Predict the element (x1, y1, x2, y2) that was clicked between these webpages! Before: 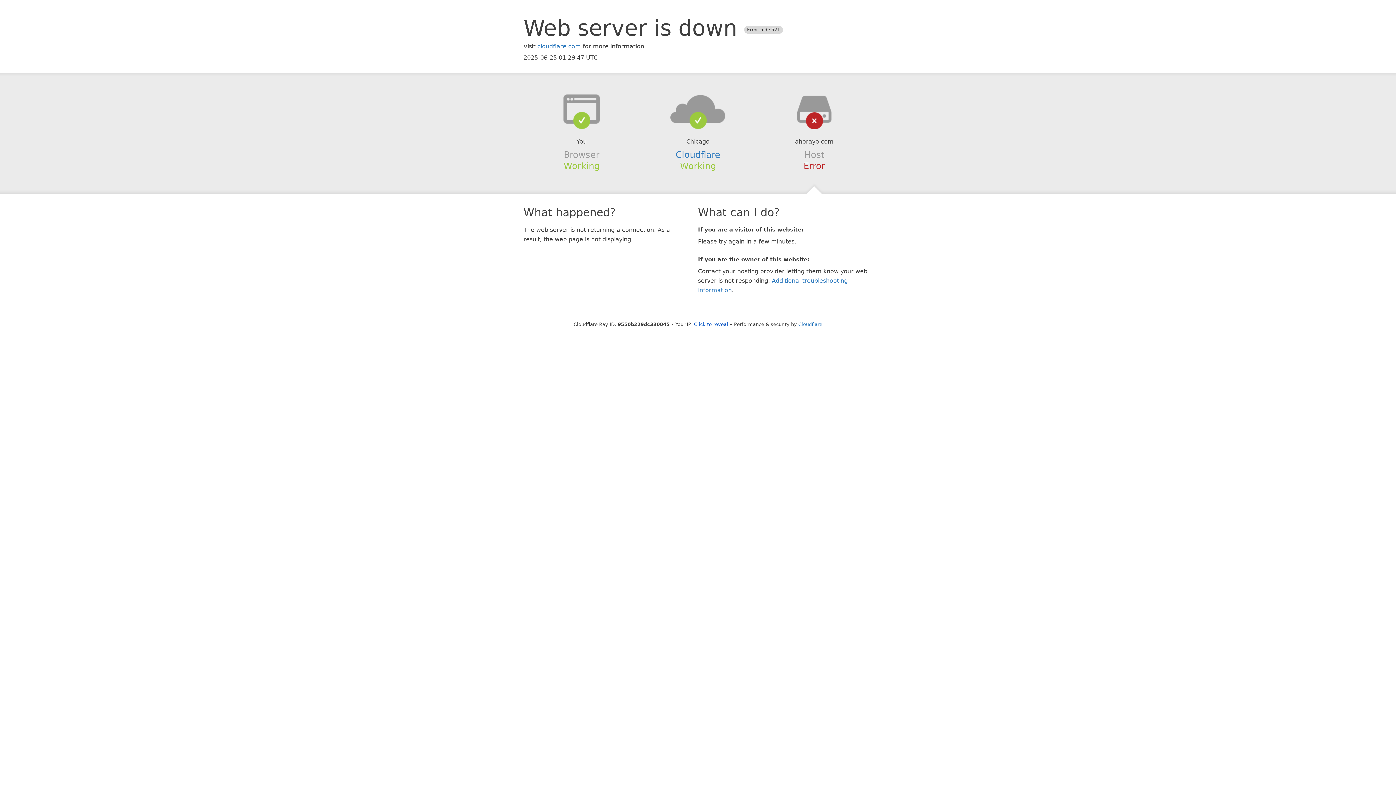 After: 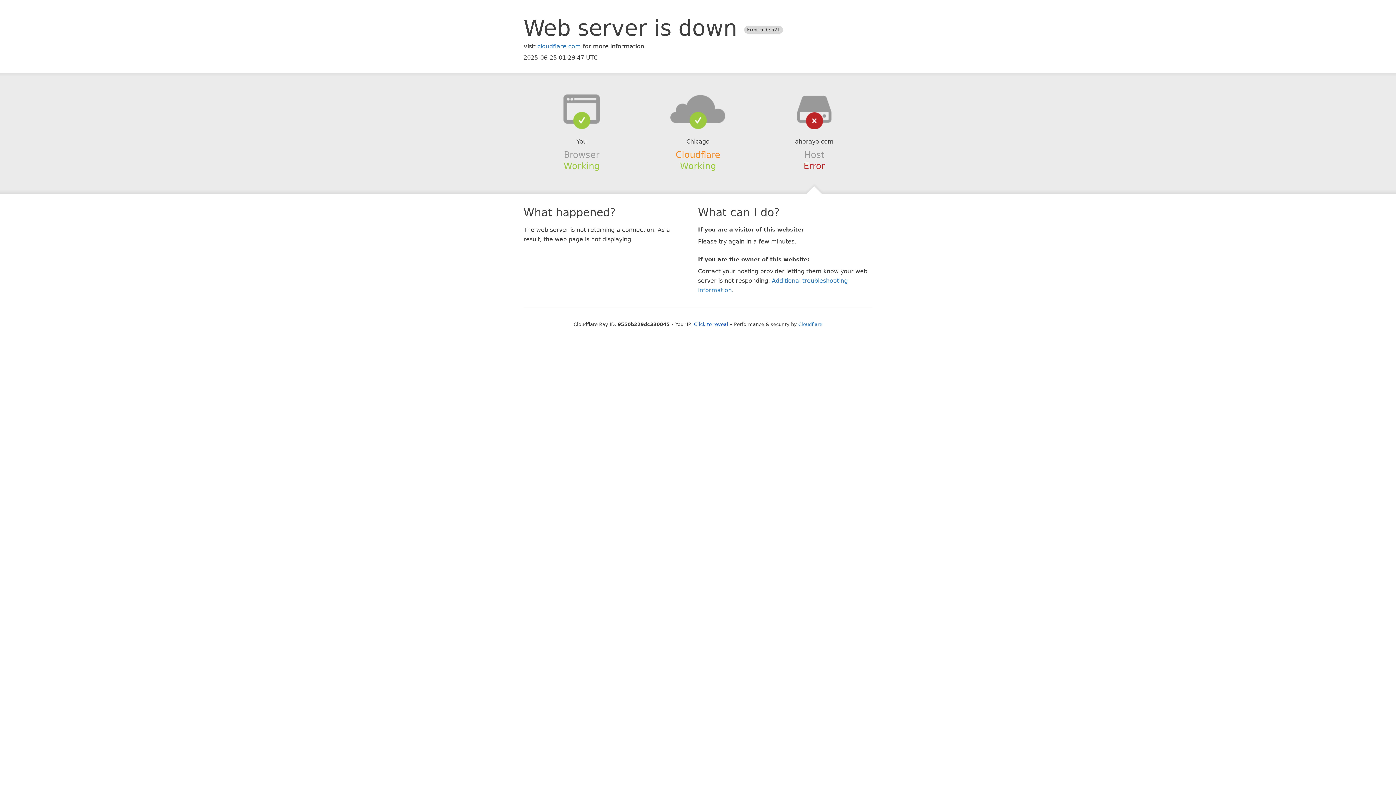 Action: bbox: (675, 149, 720, 159) label: Cloudflare